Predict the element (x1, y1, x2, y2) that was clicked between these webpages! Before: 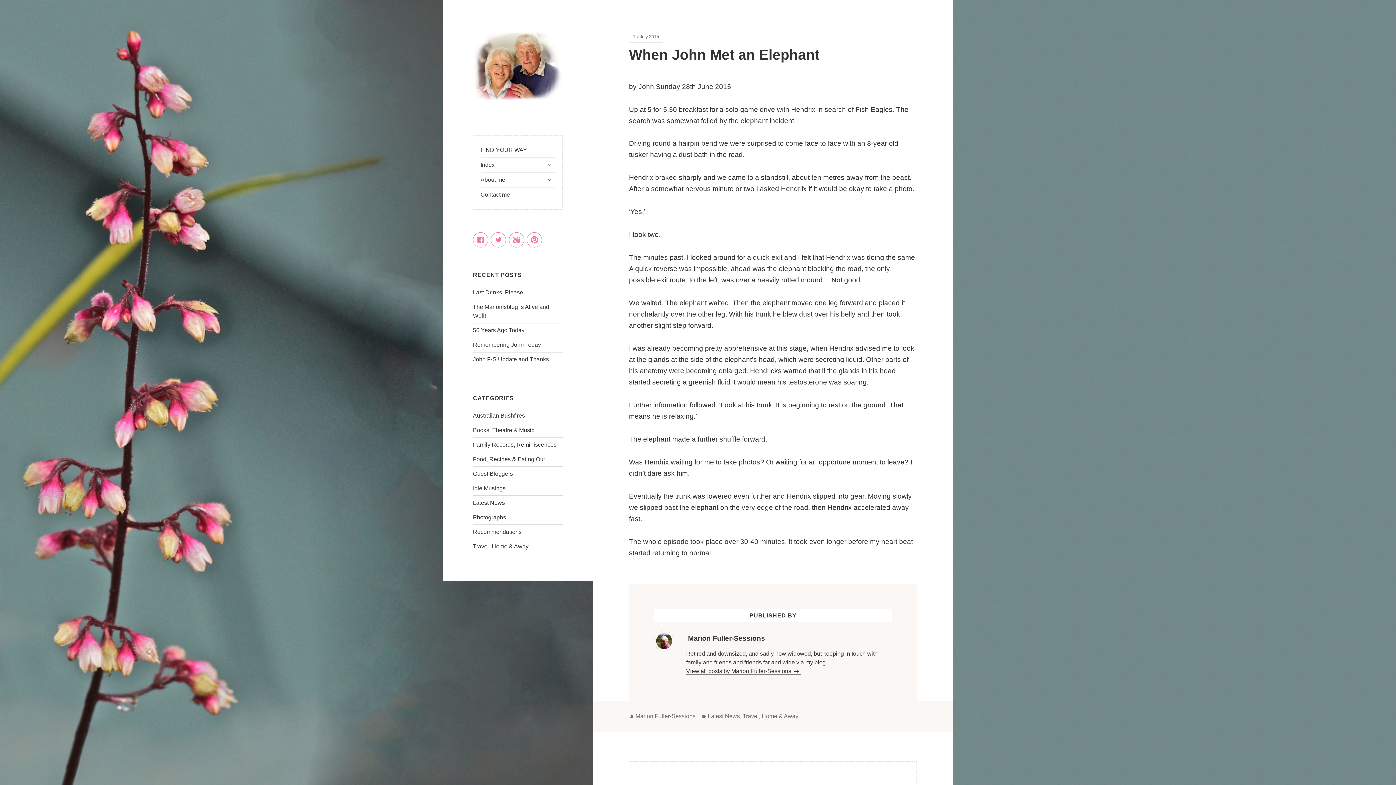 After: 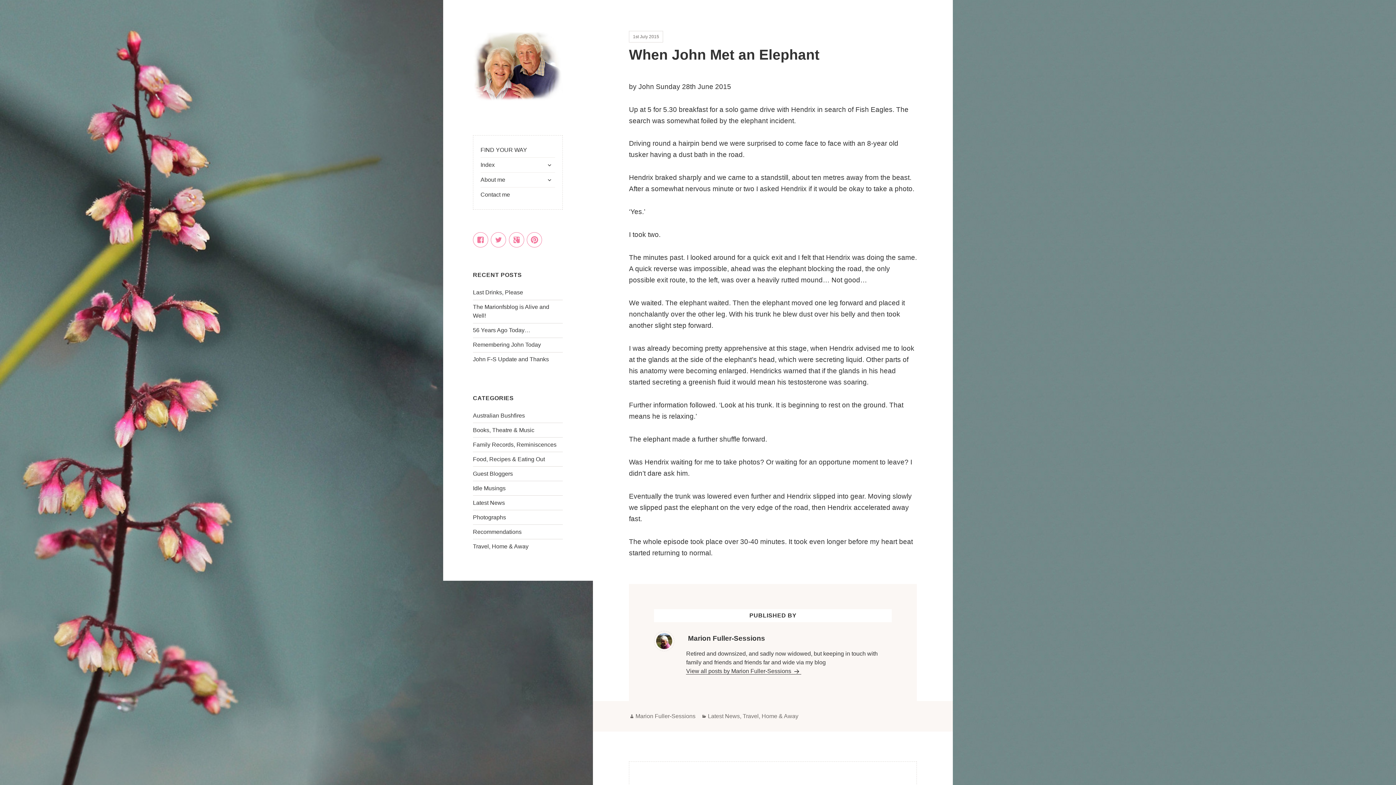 Action: label: 1st July 2015 bbox: (629, 30, 663, 42)